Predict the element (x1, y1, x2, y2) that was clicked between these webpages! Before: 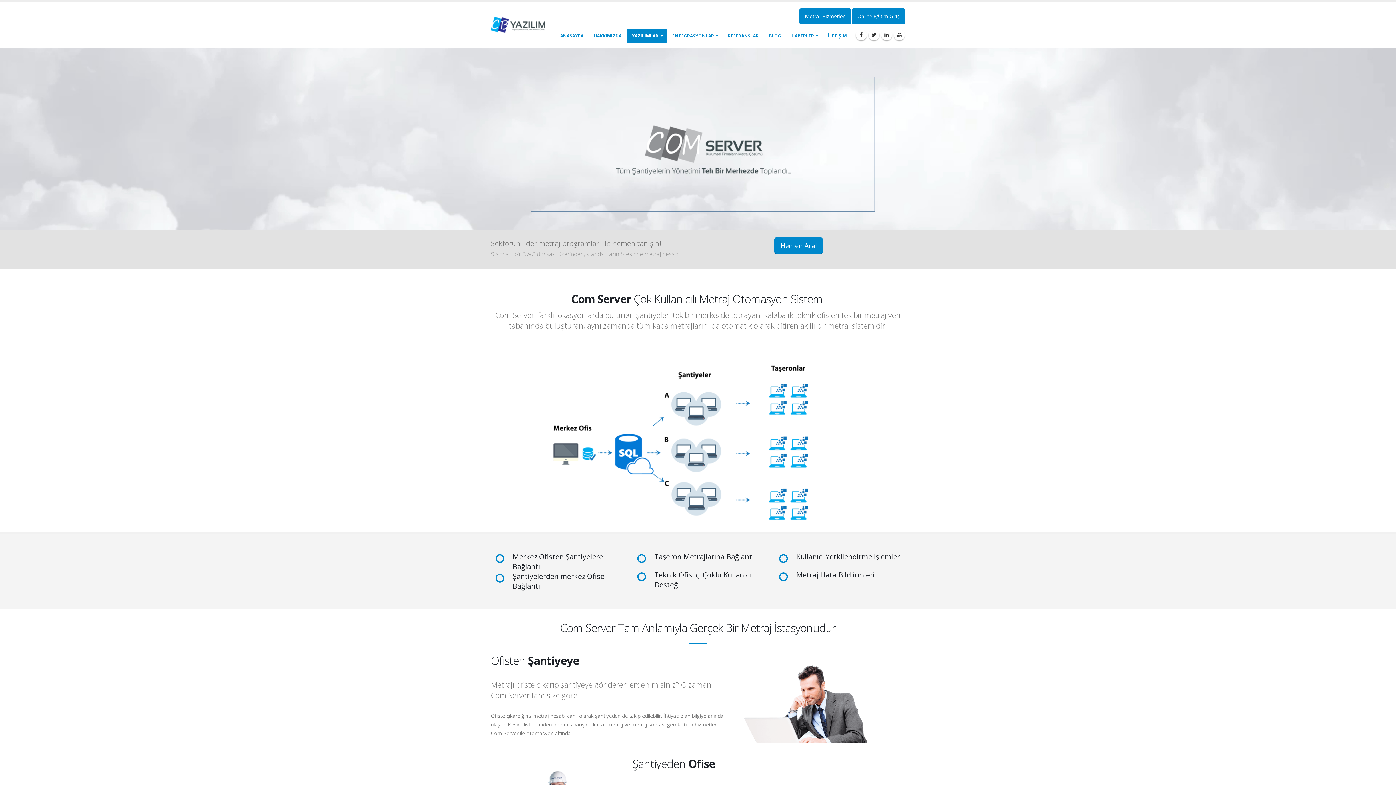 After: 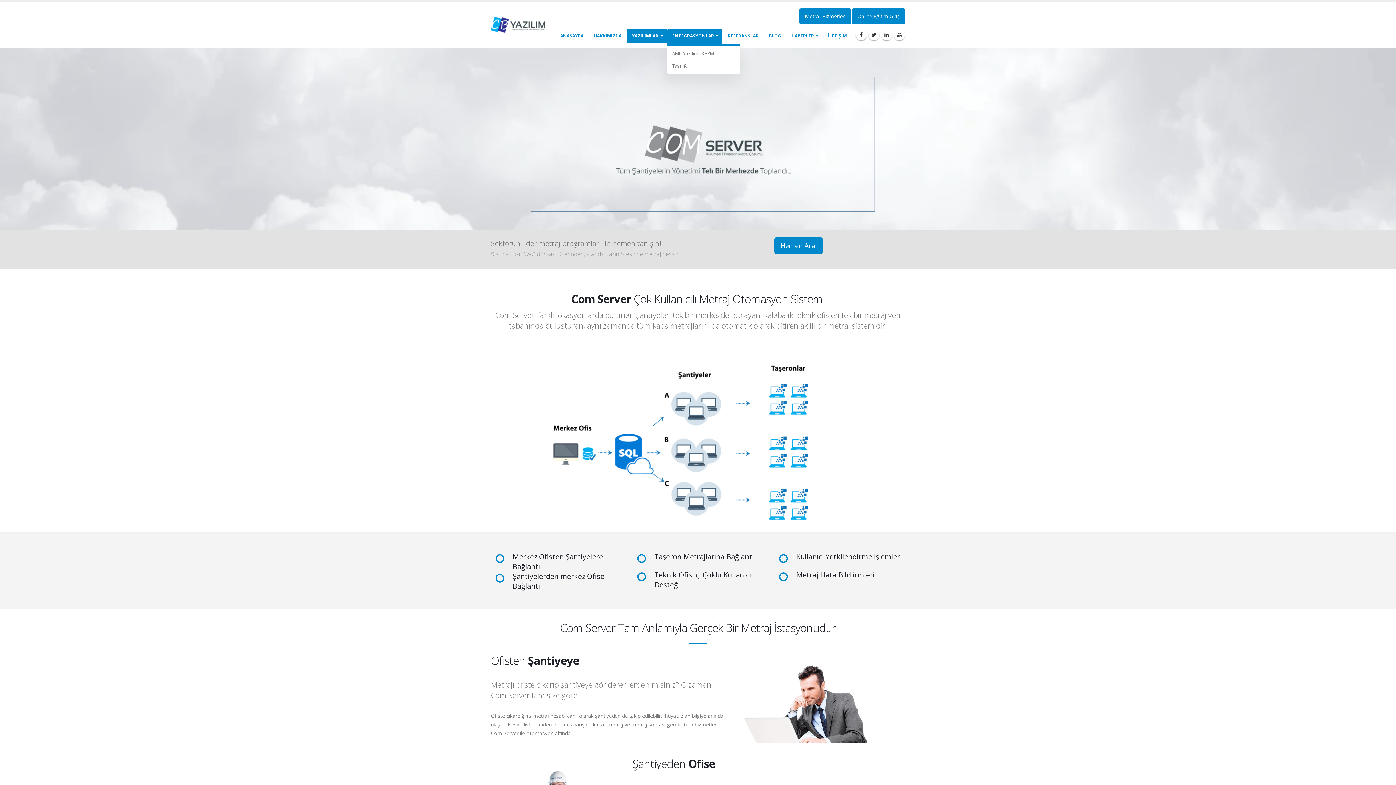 Action: bbox: (667, 28, 722, 43) label: ENTEGRASYONLAR